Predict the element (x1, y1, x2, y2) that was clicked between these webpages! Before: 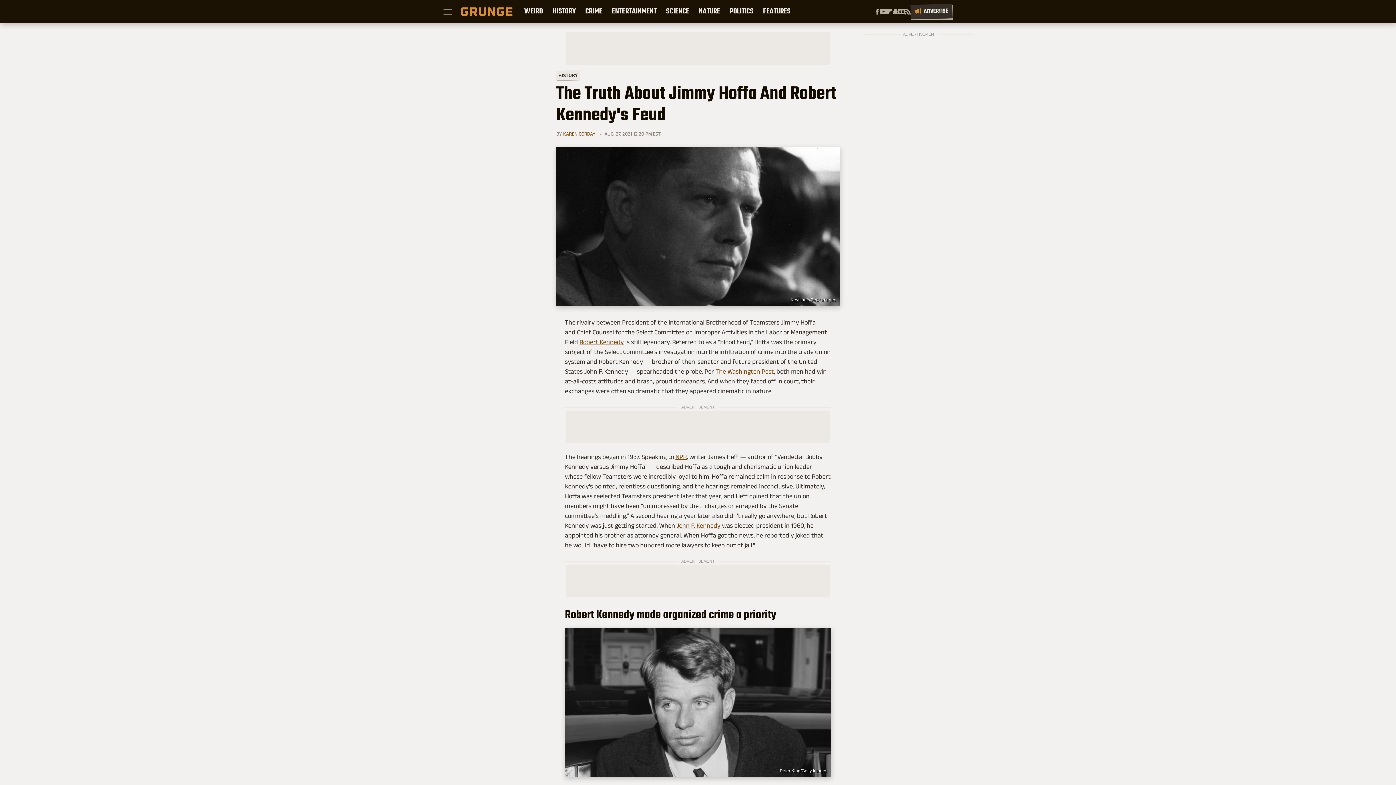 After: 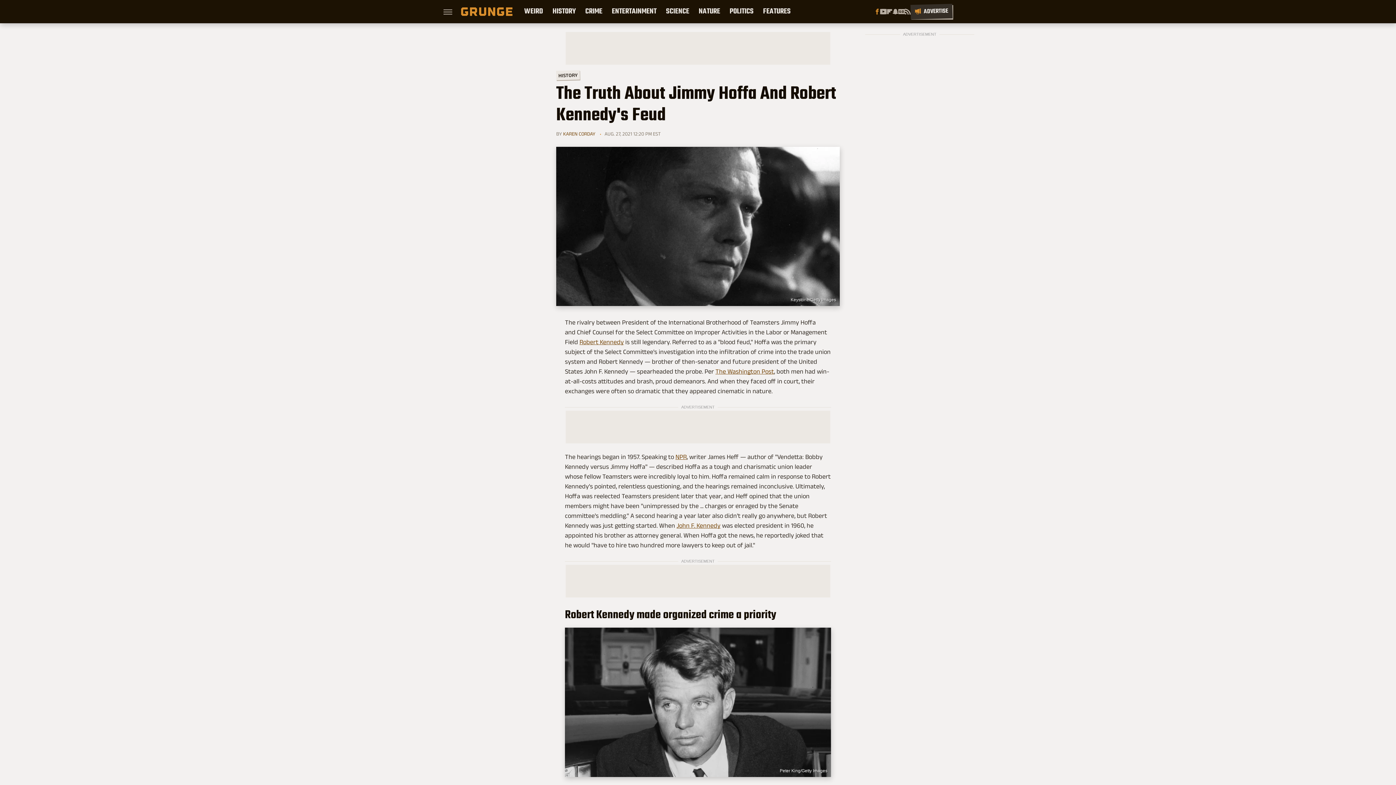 Action: label: Facebook bbox: (874, 8, 880, 14)